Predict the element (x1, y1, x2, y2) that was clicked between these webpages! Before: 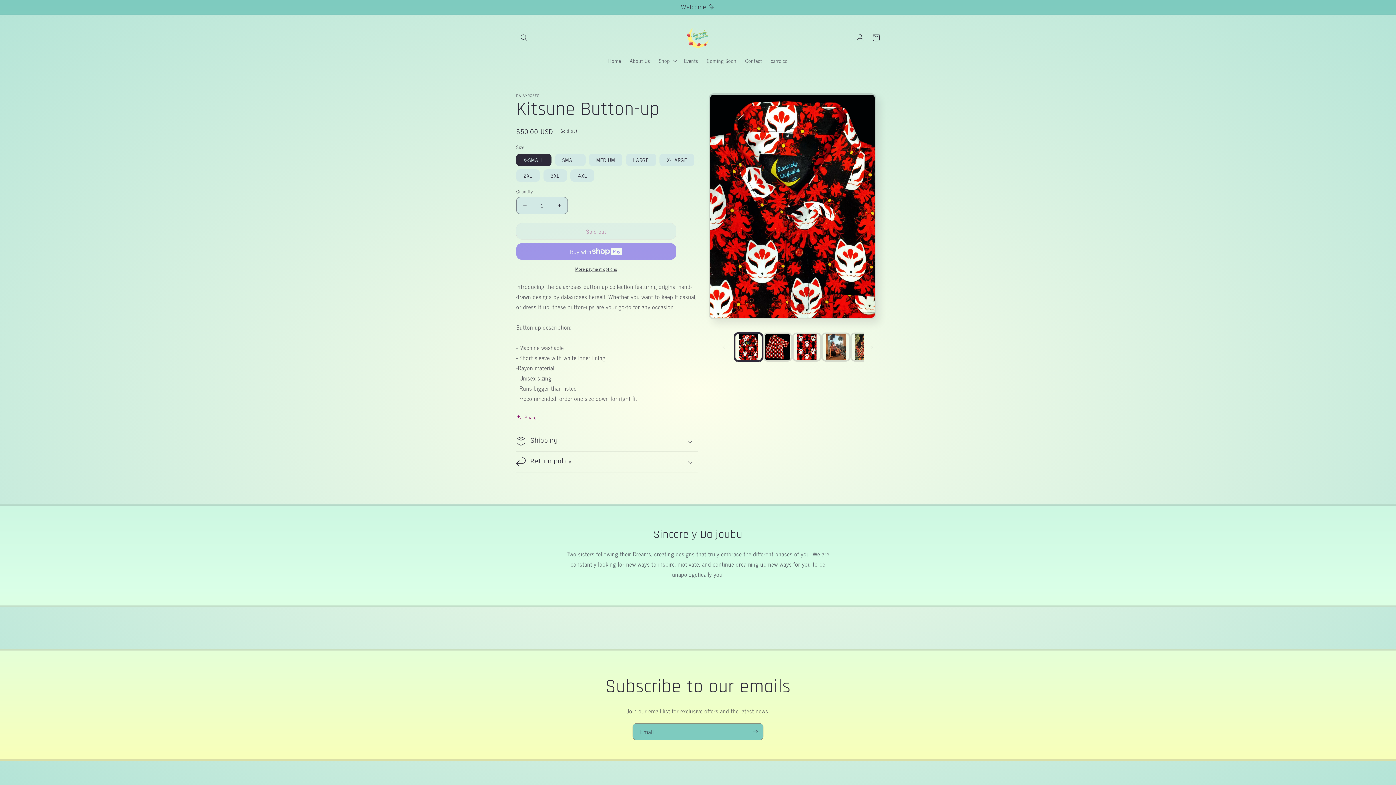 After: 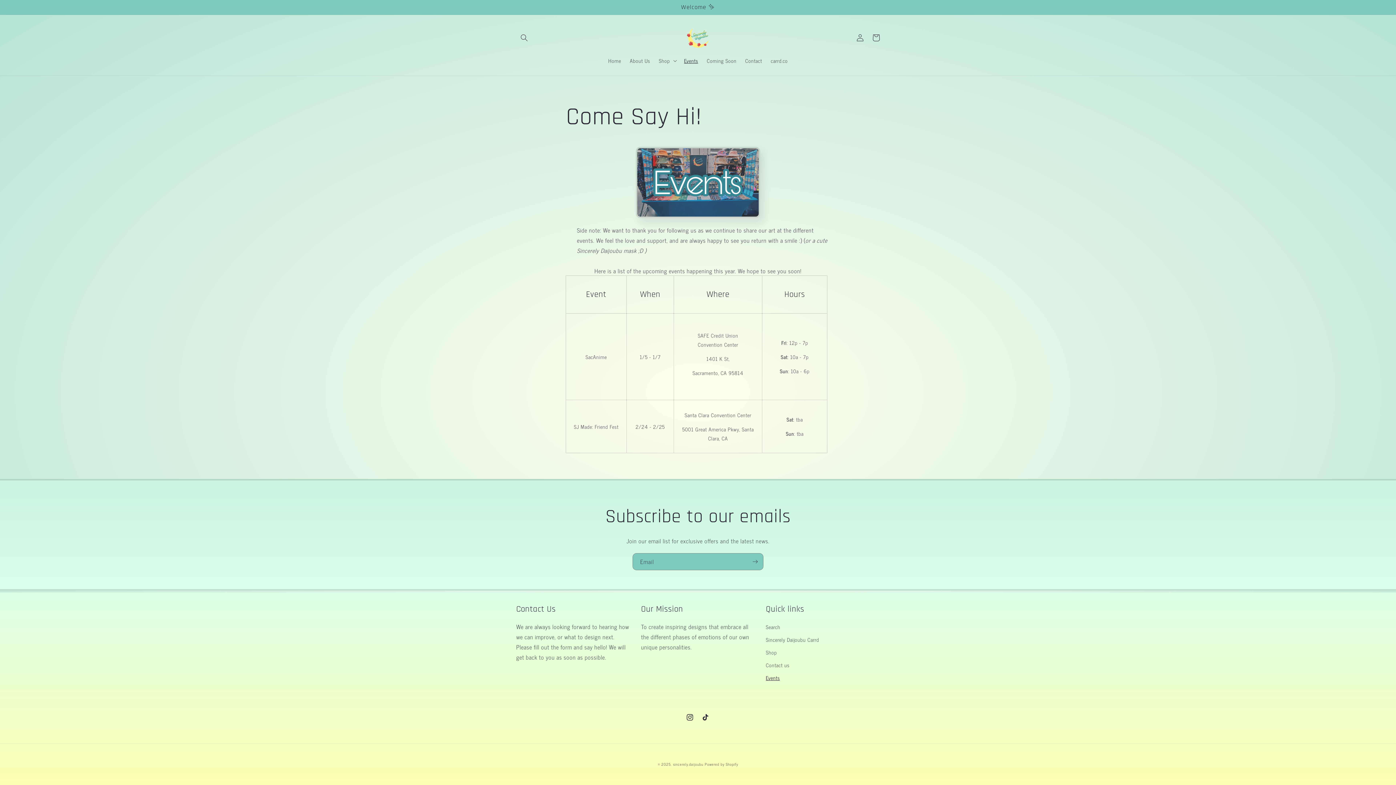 Action: label: Events bbox: (679, 53, 702, 68)